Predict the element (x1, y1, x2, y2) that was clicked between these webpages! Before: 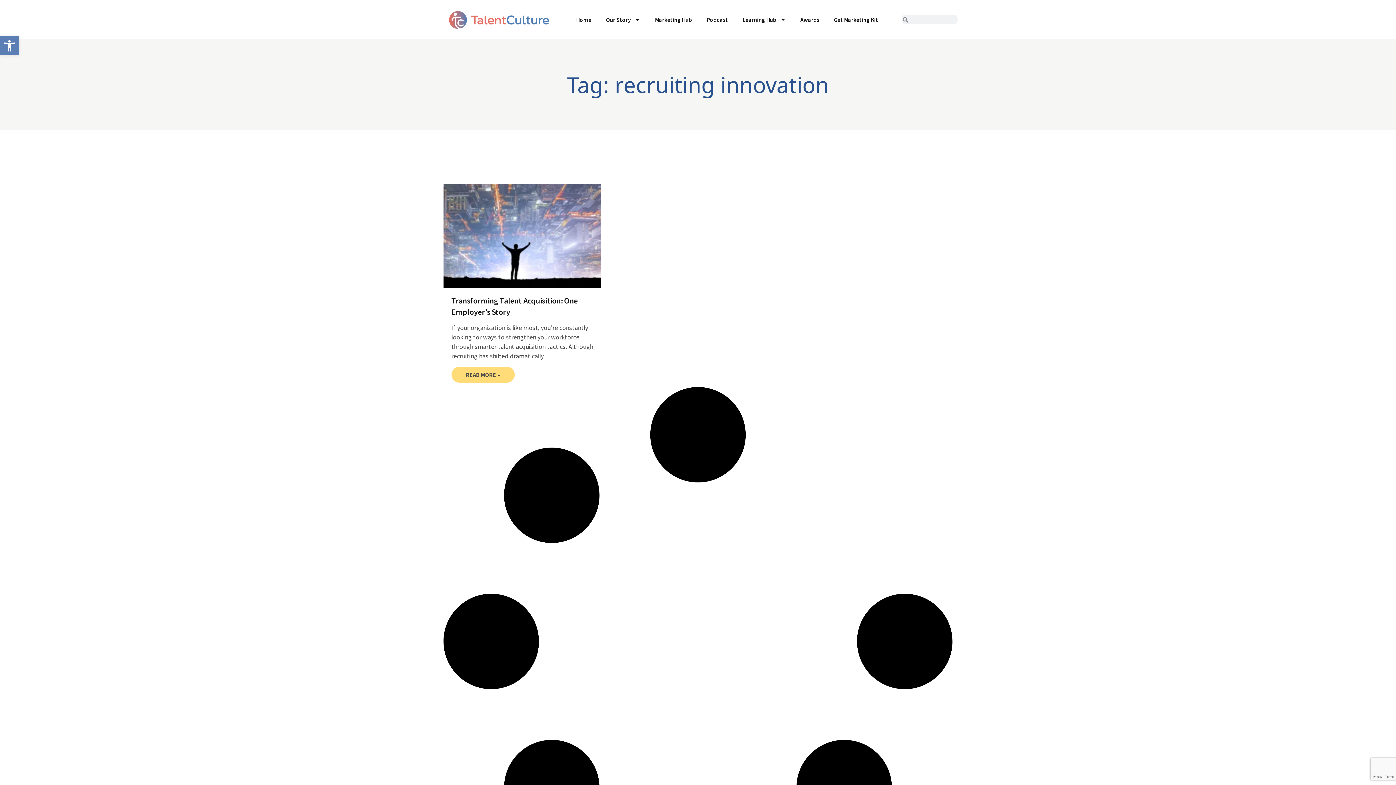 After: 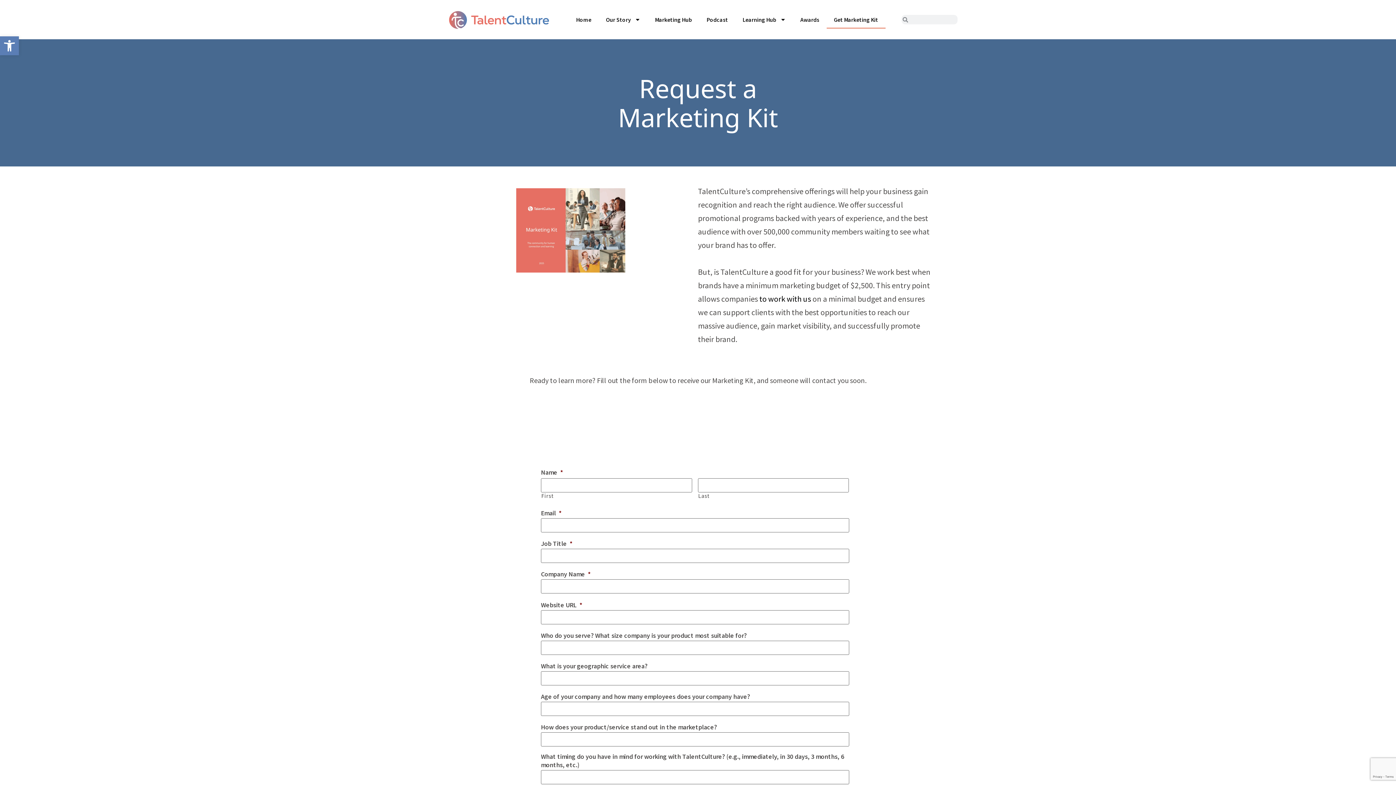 Action: label: Get Marketing Kit bbox: (826, 10, 885, 28)